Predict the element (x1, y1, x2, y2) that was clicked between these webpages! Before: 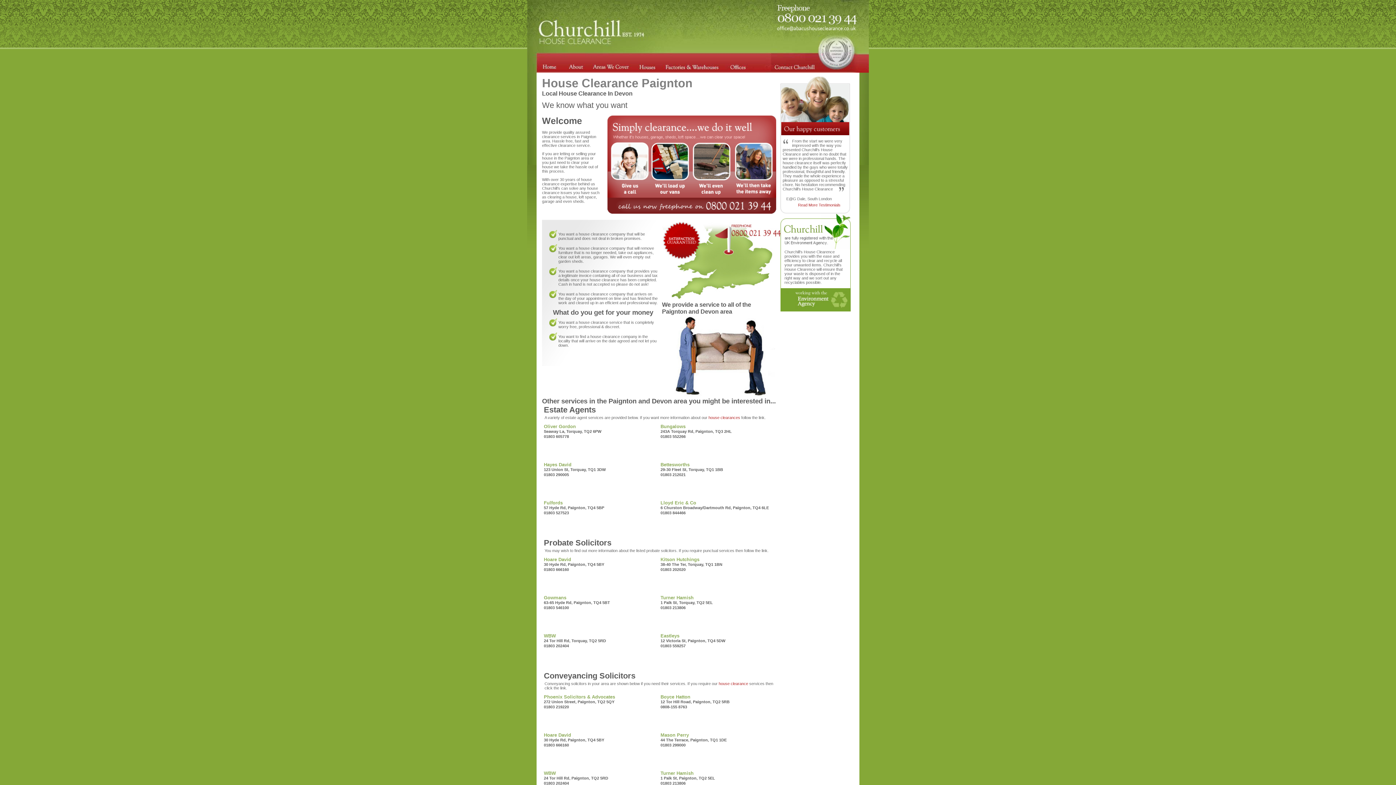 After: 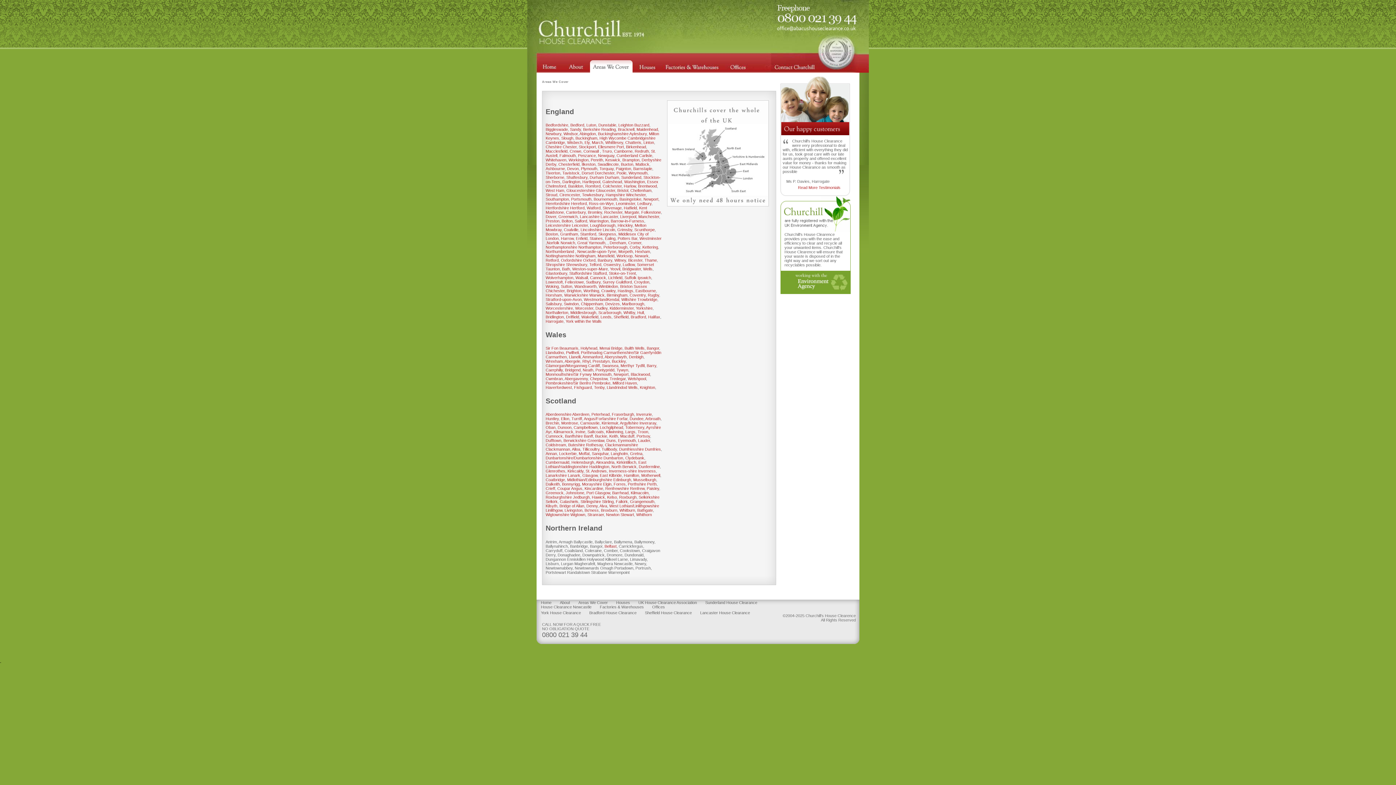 Action: bbox: (590, 59, 632, 72)